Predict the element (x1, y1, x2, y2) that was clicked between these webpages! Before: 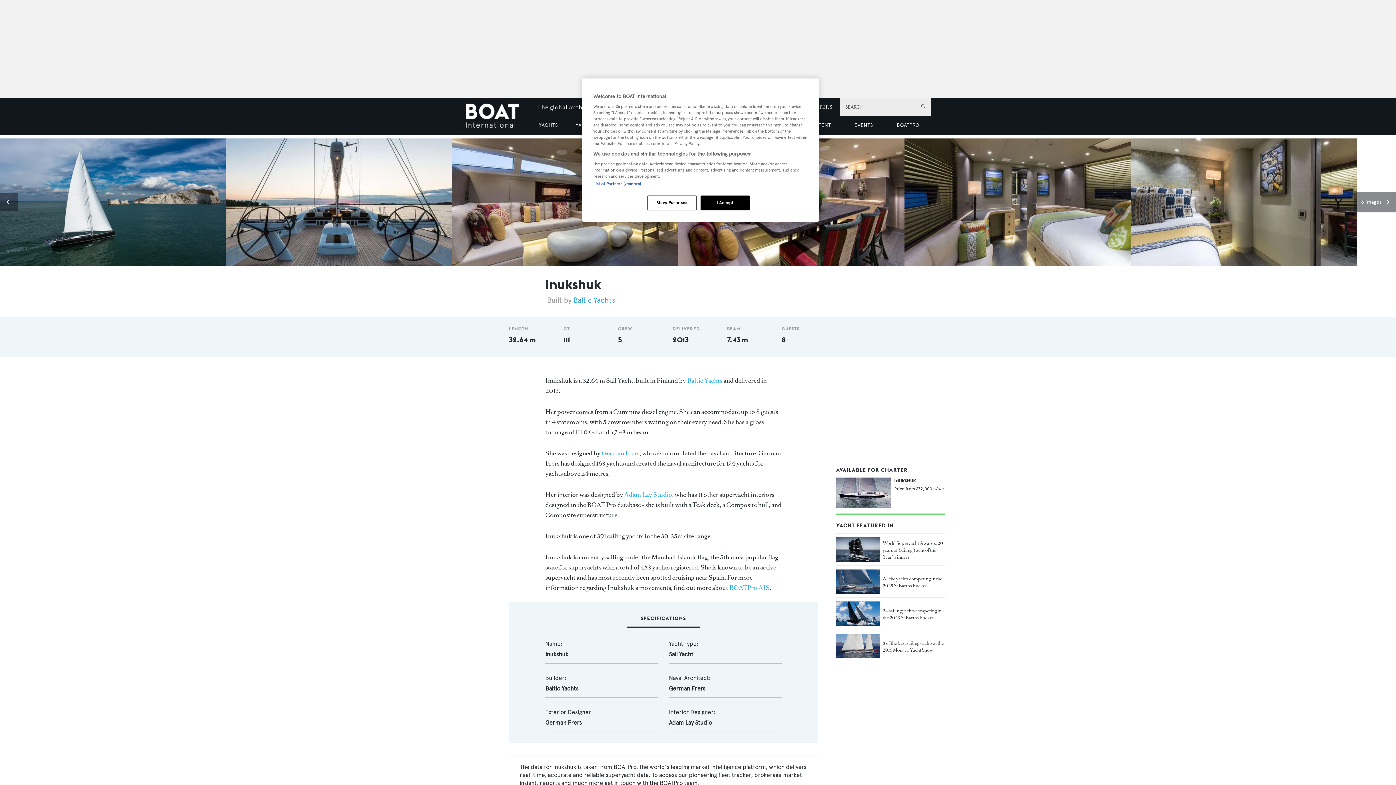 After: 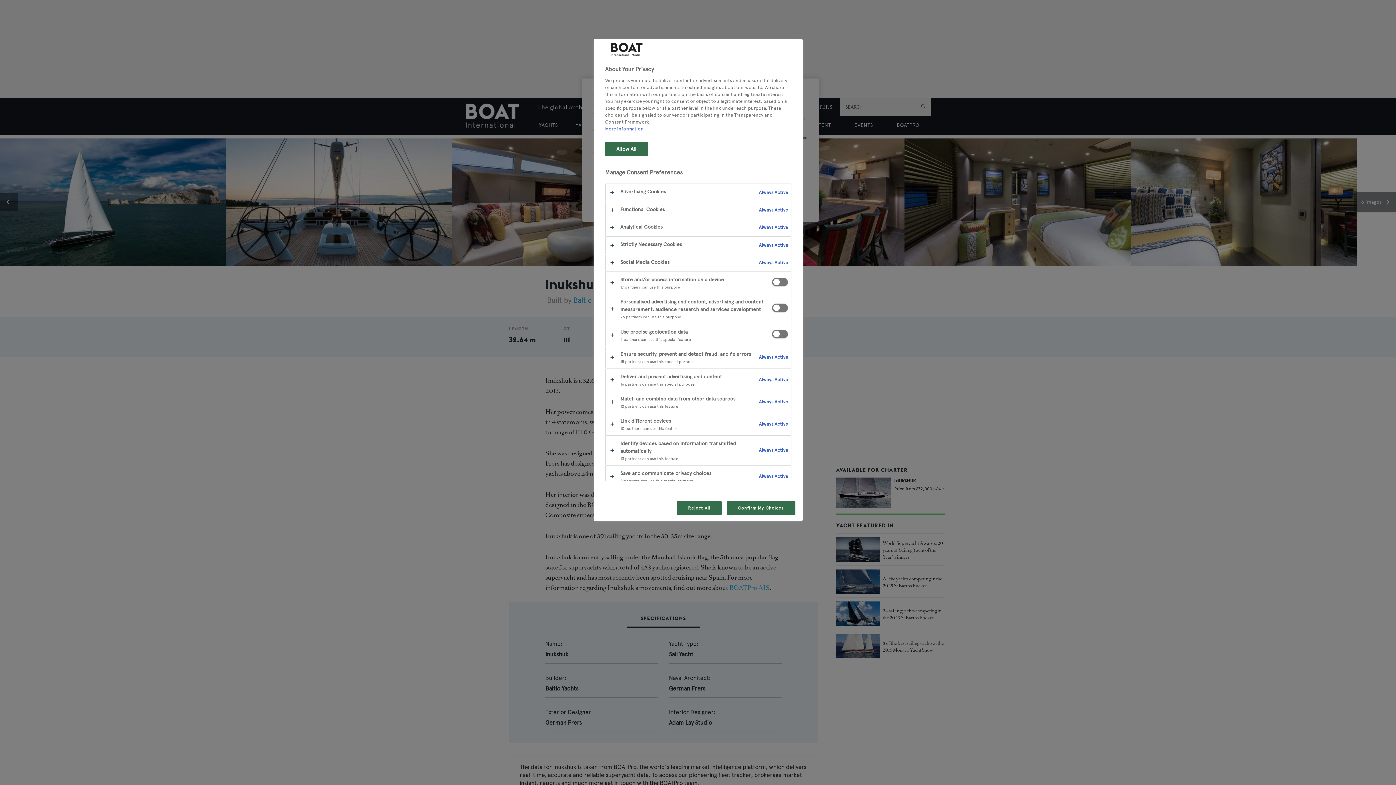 Action: label: Show Purposes bbox: (647, 195, 696, 210)